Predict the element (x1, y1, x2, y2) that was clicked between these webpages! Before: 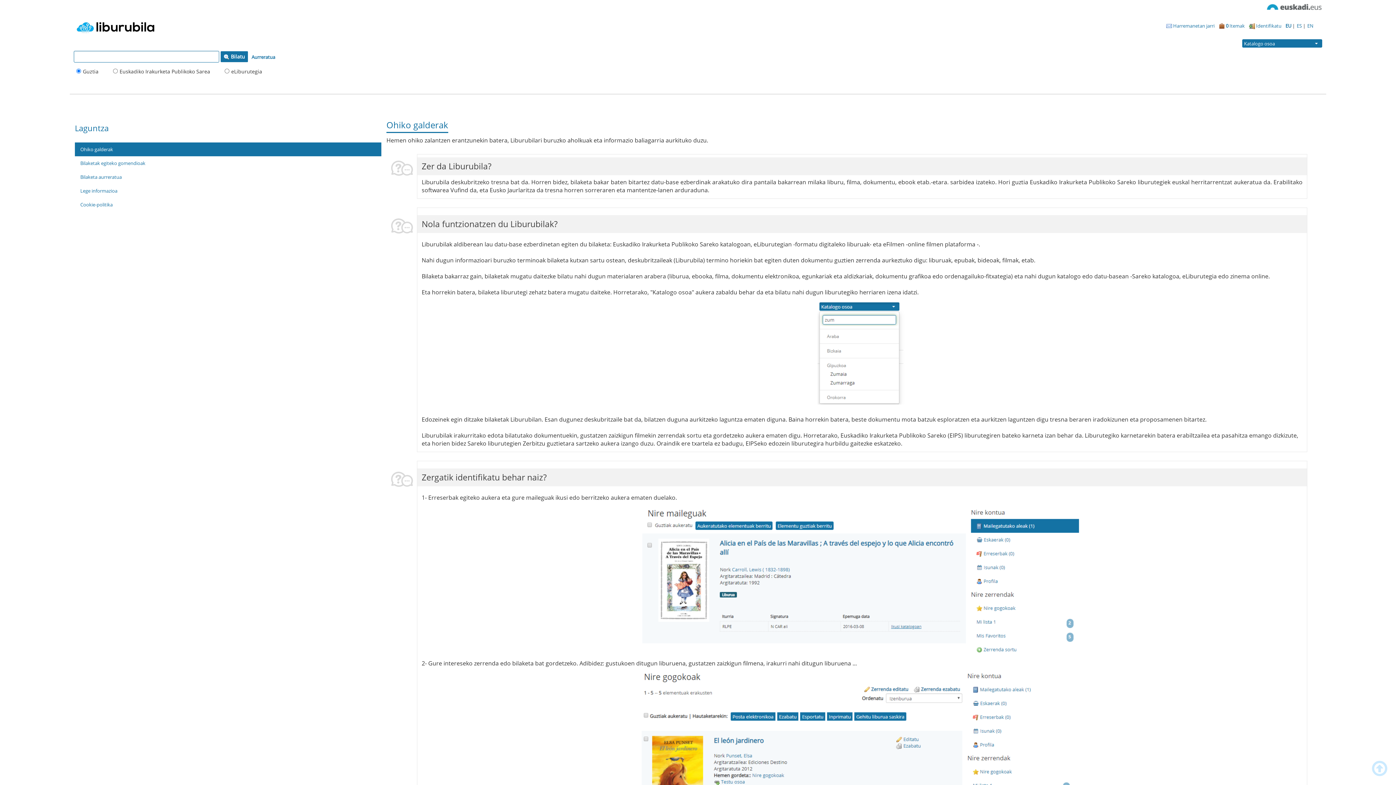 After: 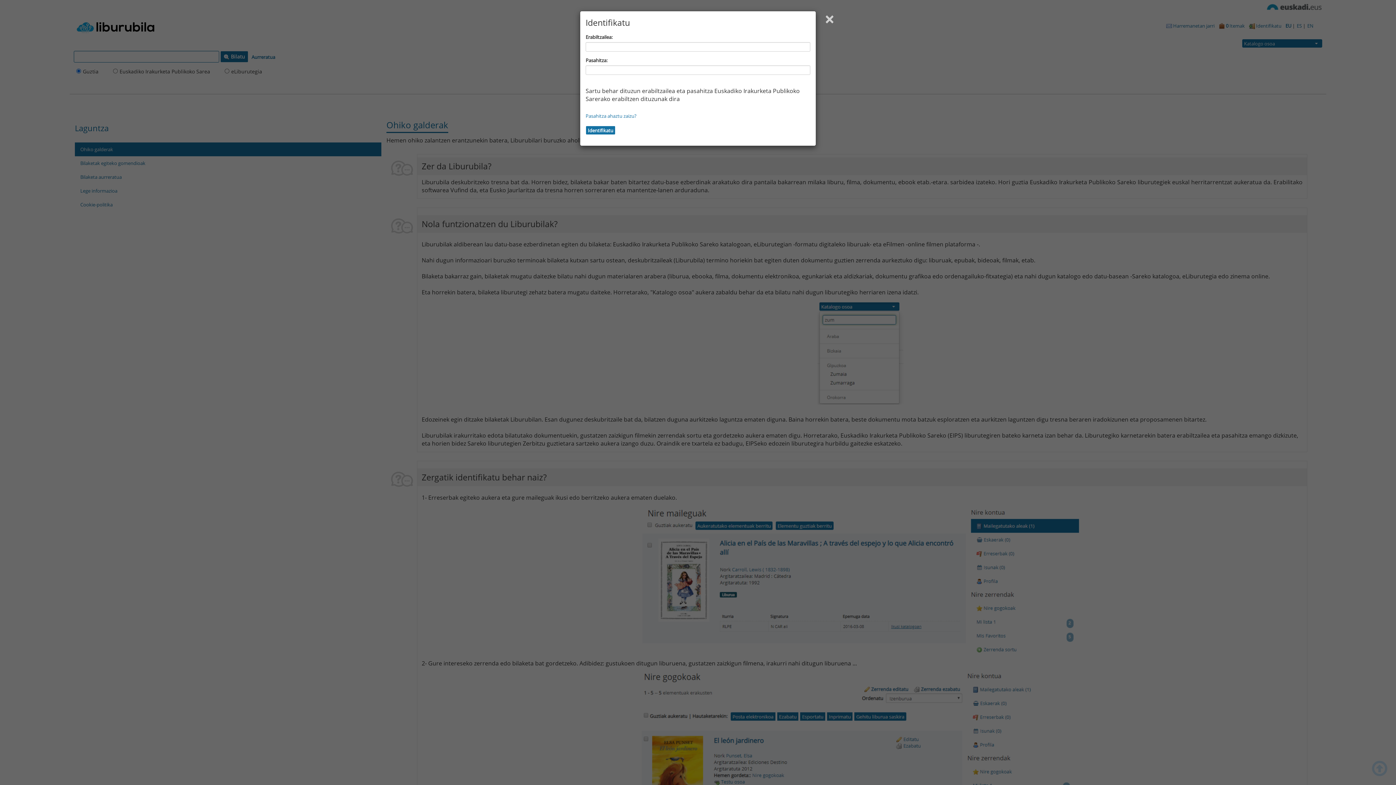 Action: label:  Identifikatu bbox: (1247, 18, 1284, 33)